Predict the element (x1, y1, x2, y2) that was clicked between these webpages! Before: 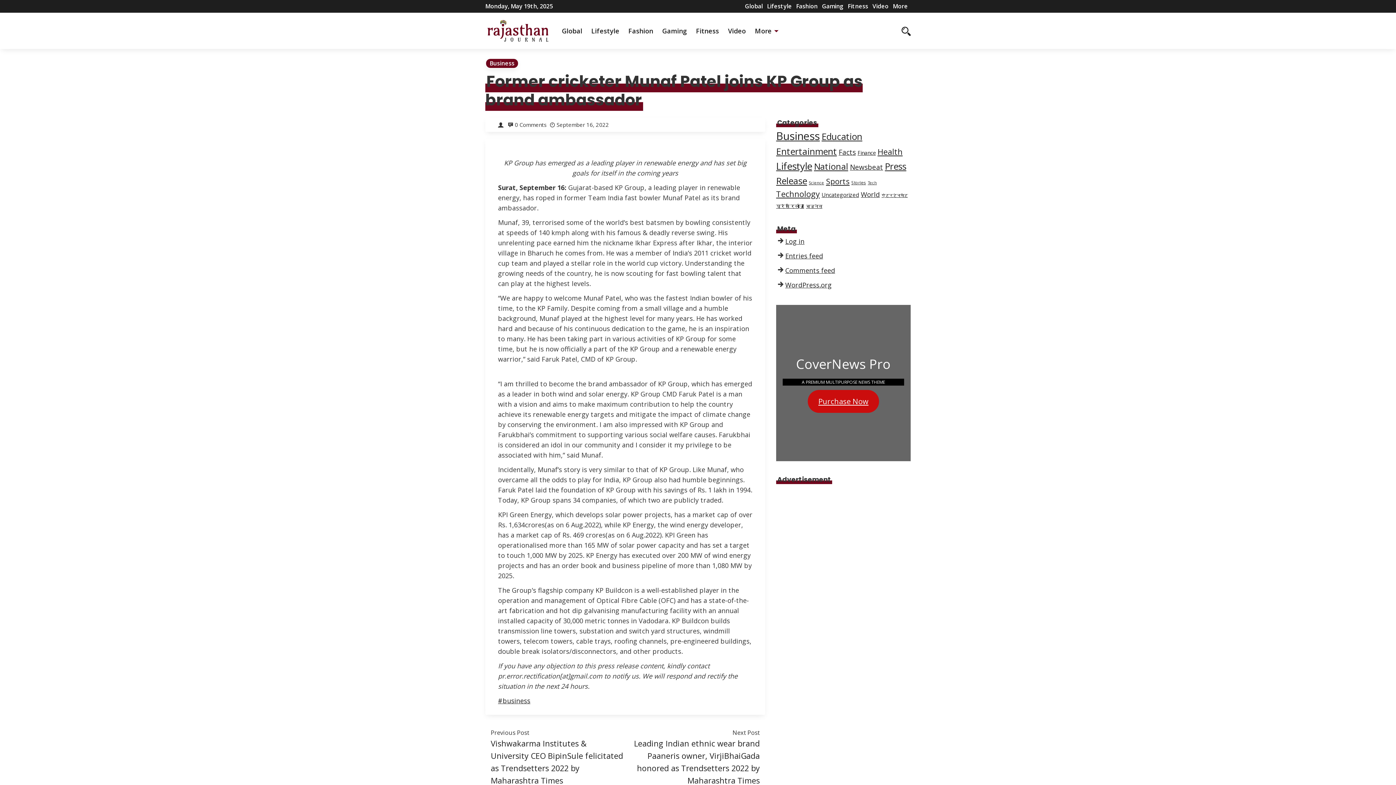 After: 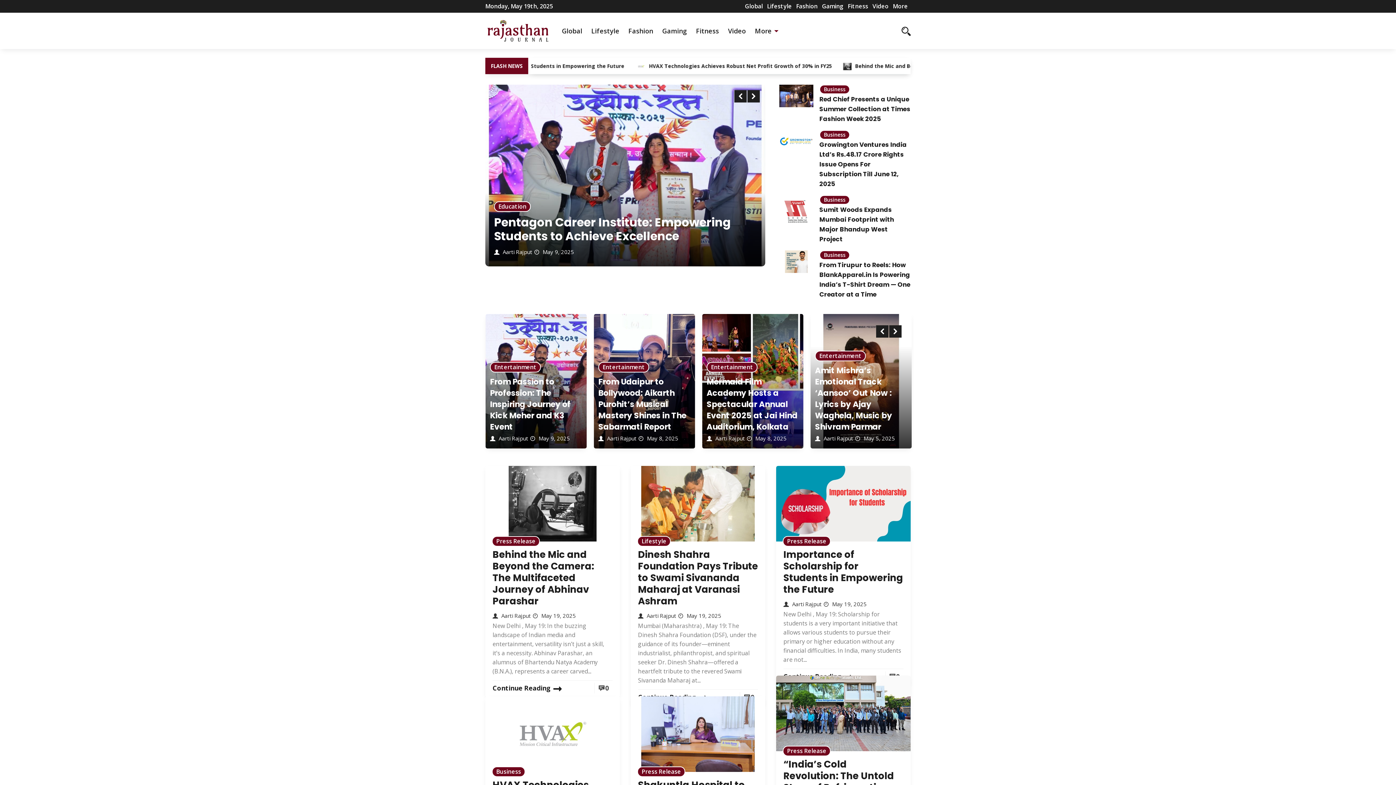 Action: bbox: (485, 25, 550, 34)